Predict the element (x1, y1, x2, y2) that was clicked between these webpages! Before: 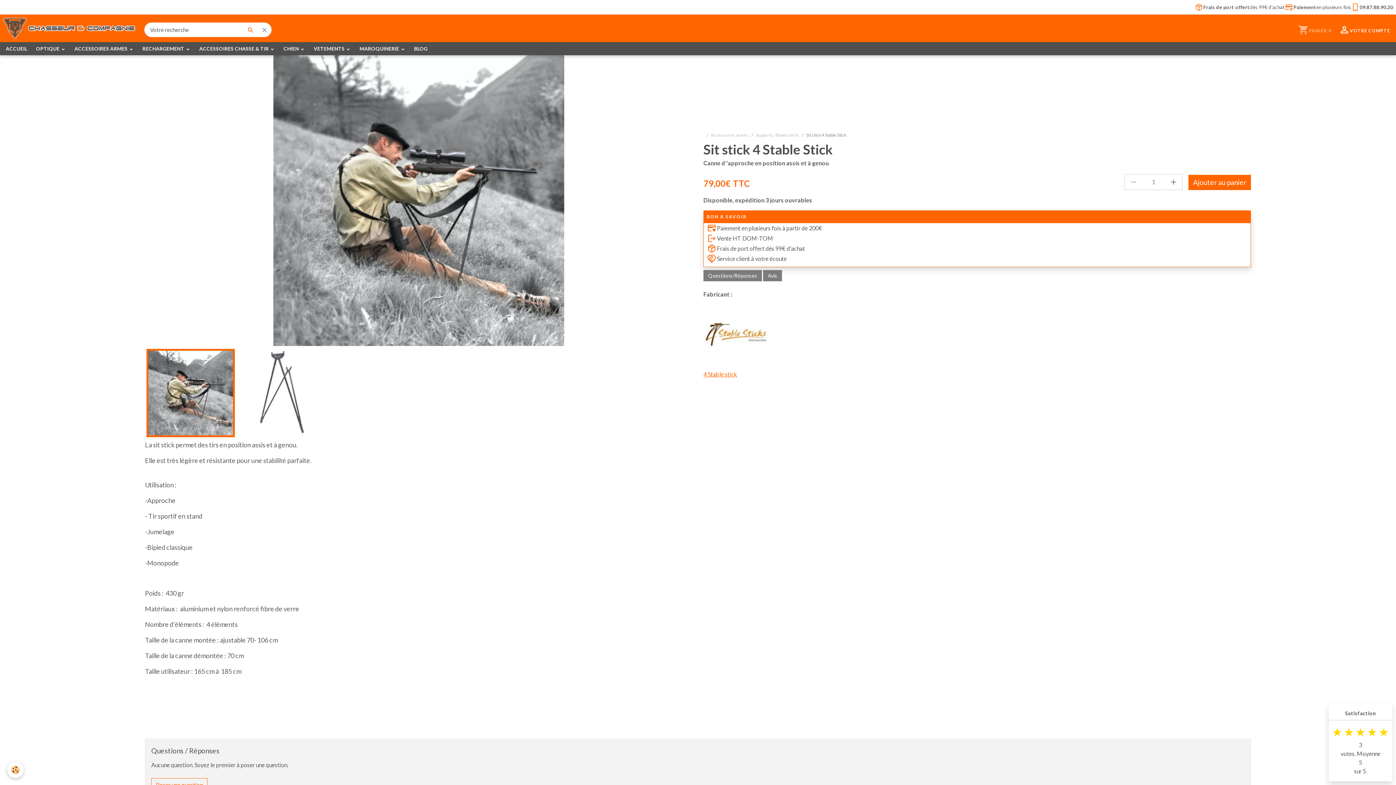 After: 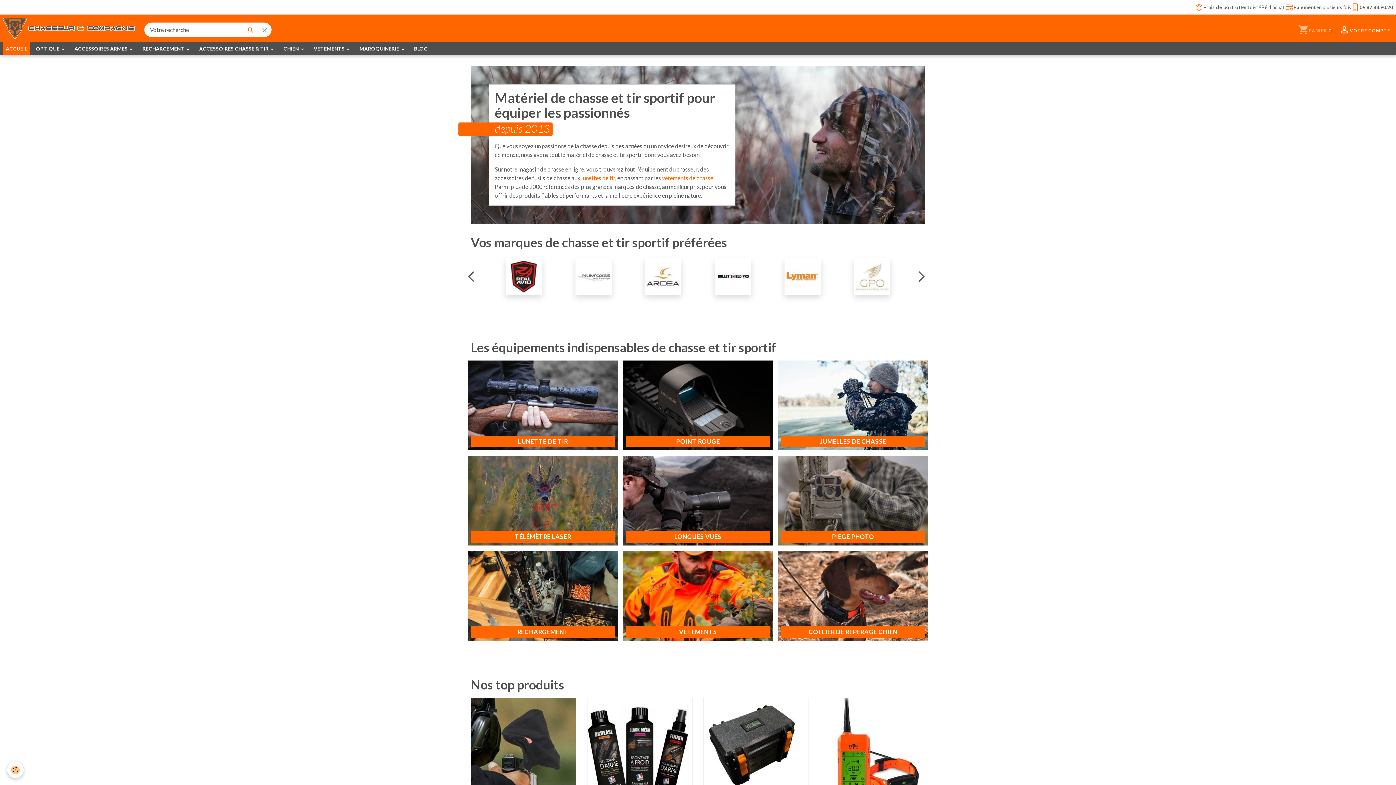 Action: label: ACCUEIL bbox: (2, 42, 30, 55)